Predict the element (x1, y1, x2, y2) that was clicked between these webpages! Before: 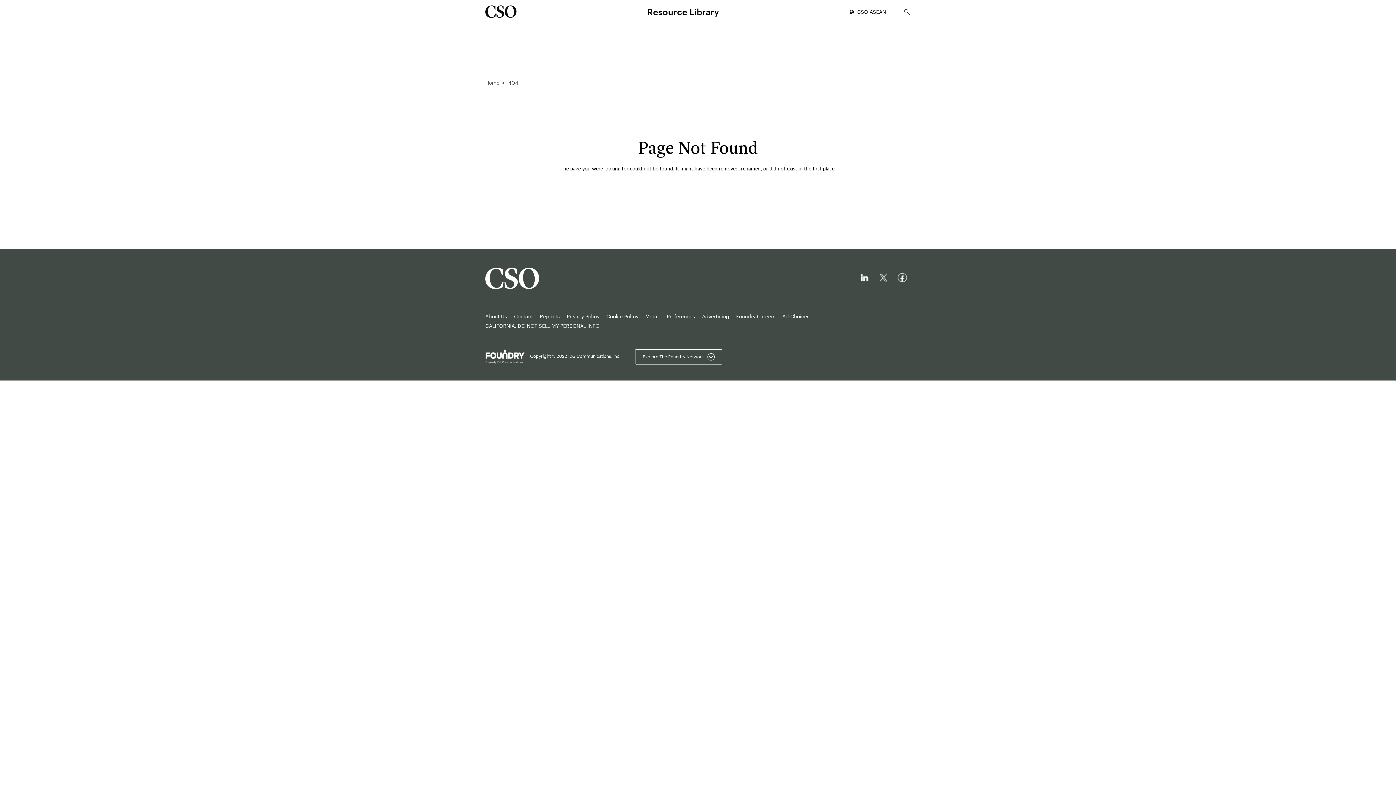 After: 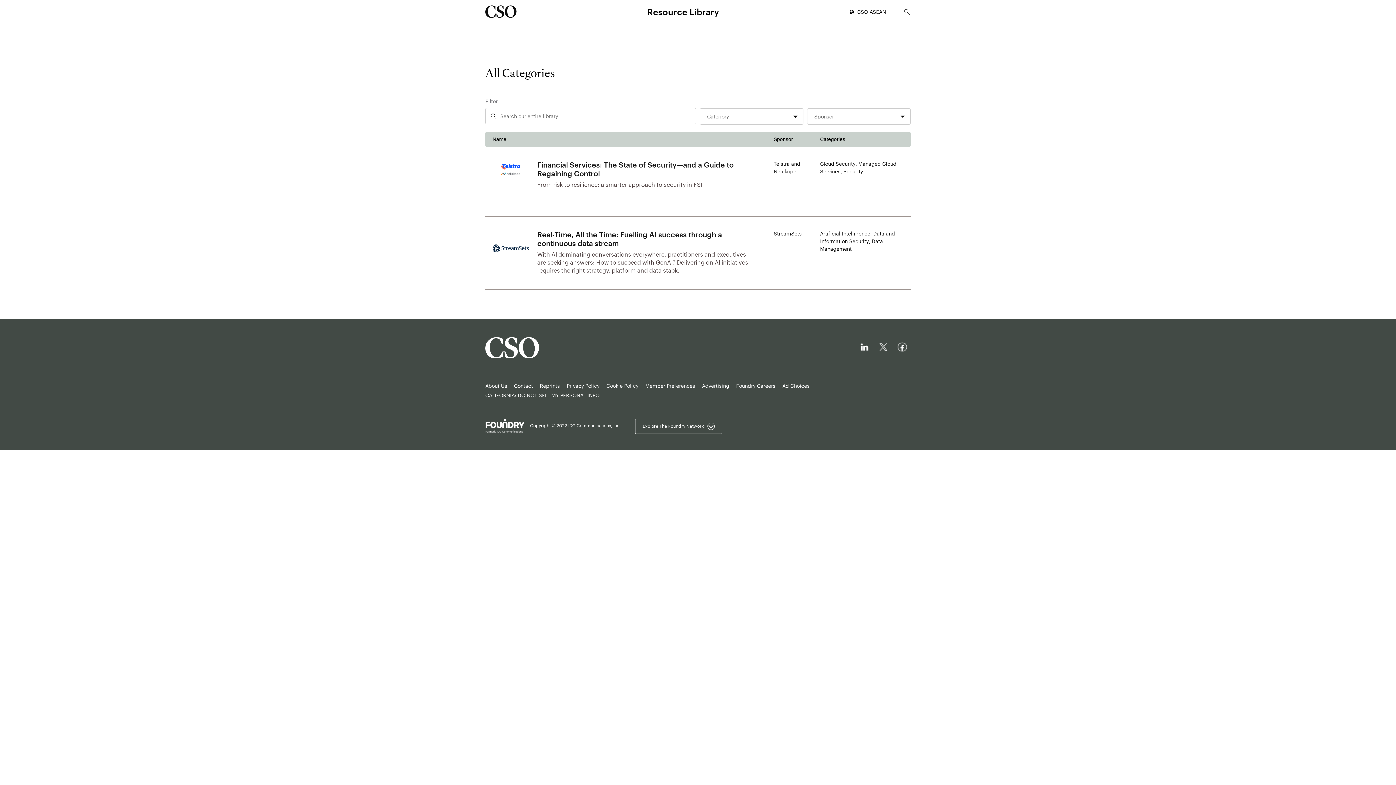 Action: label: Home bbox: (485, 79, 499, 85)